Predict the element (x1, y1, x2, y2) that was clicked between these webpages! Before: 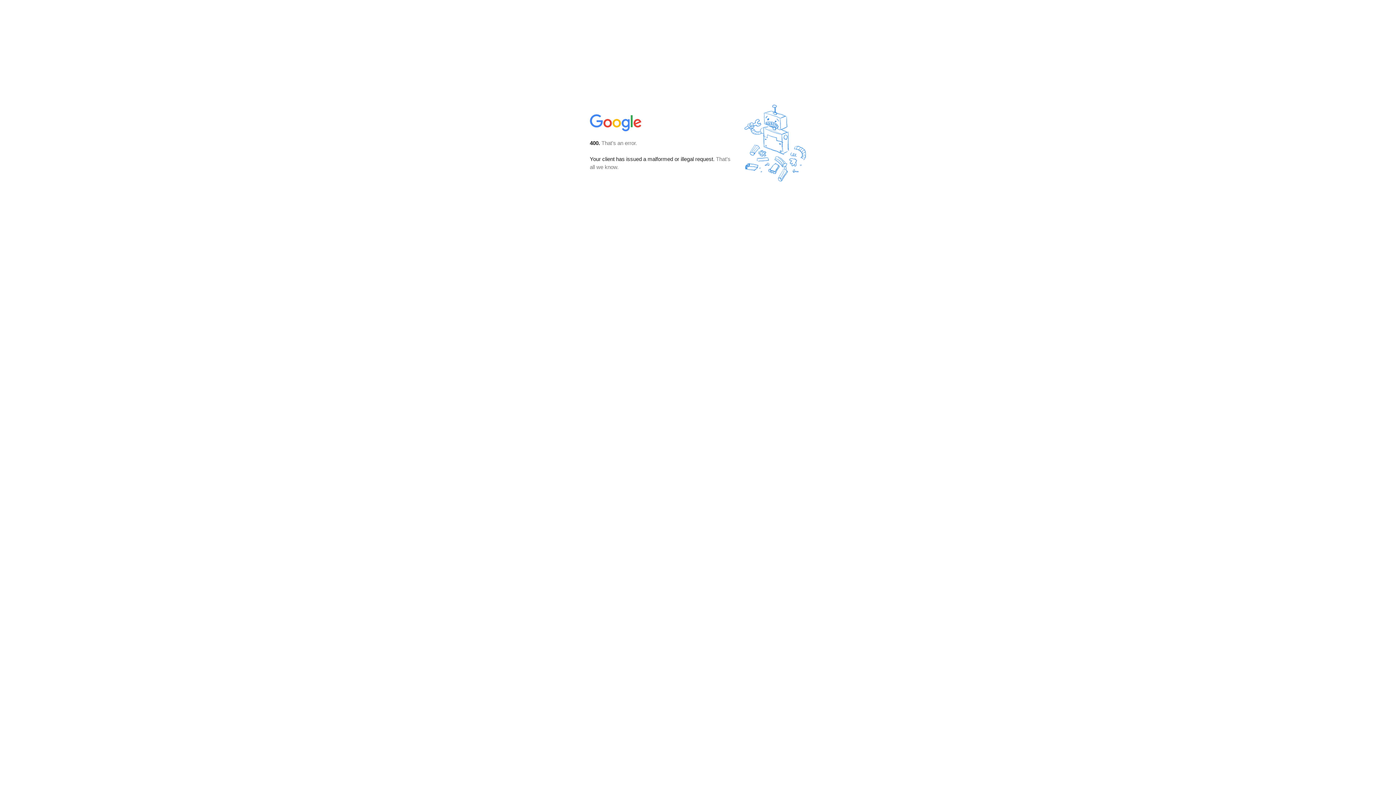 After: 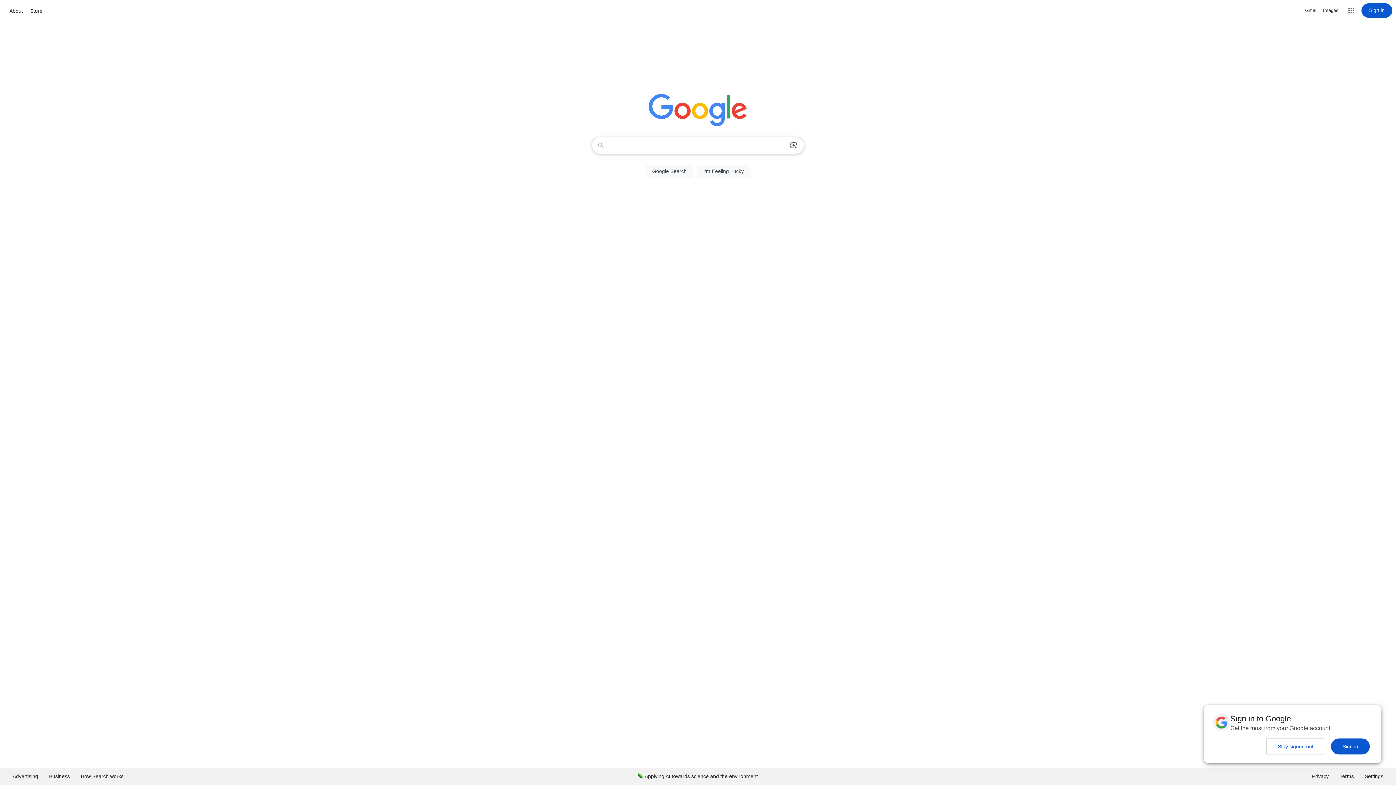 Action: bbox: (590, 127, 642, 134)